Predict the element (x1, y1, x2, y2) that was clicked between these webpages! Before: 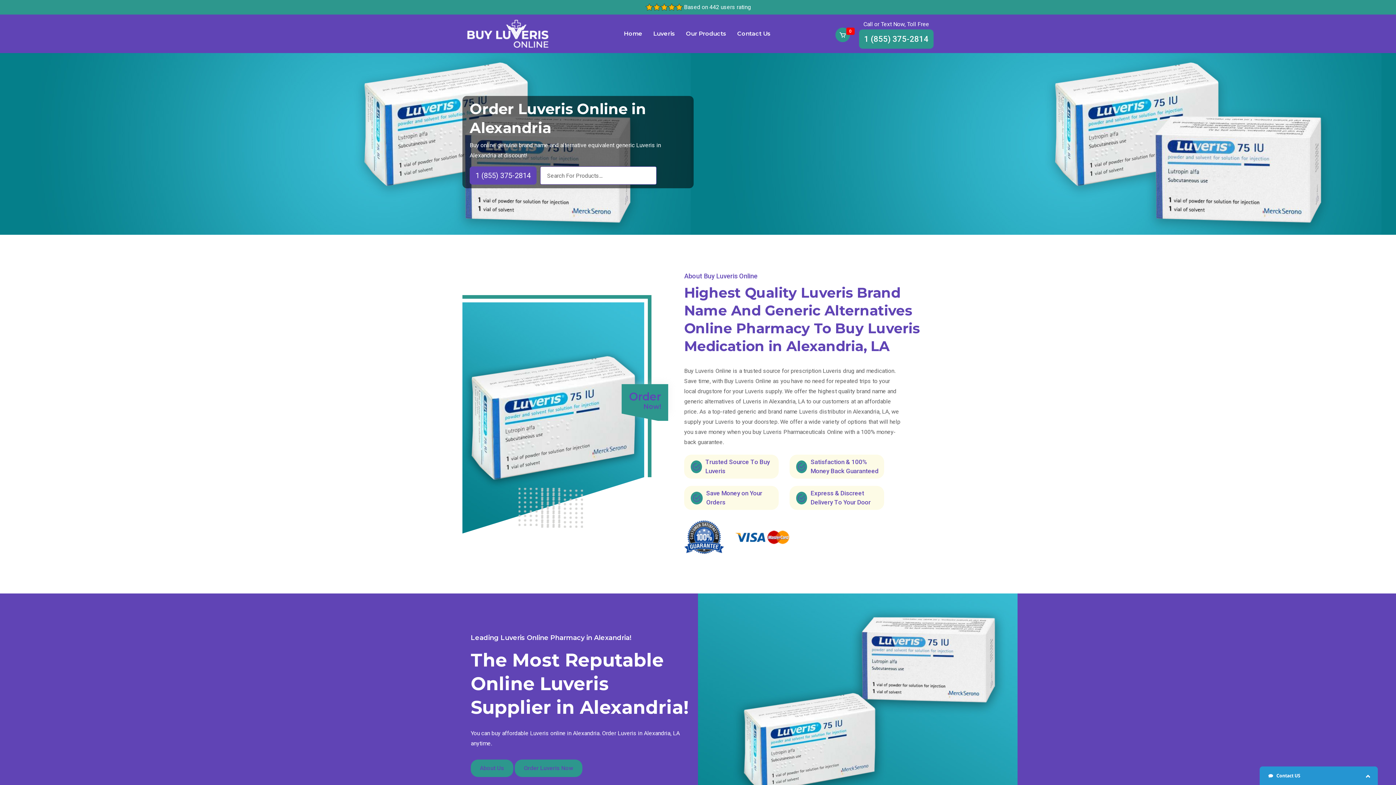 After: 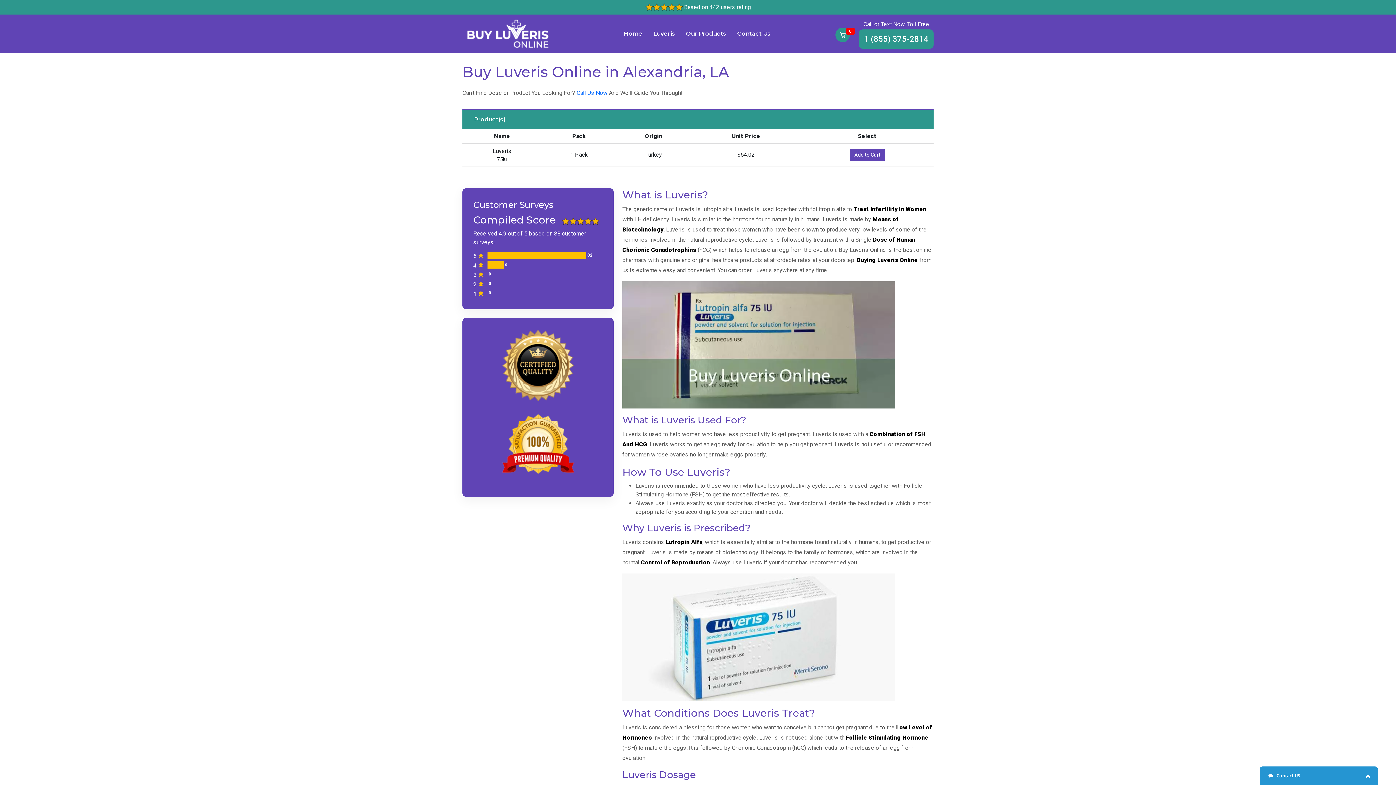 Action: bbox: (514, 759, 582, 777) label: Order Luveris Now